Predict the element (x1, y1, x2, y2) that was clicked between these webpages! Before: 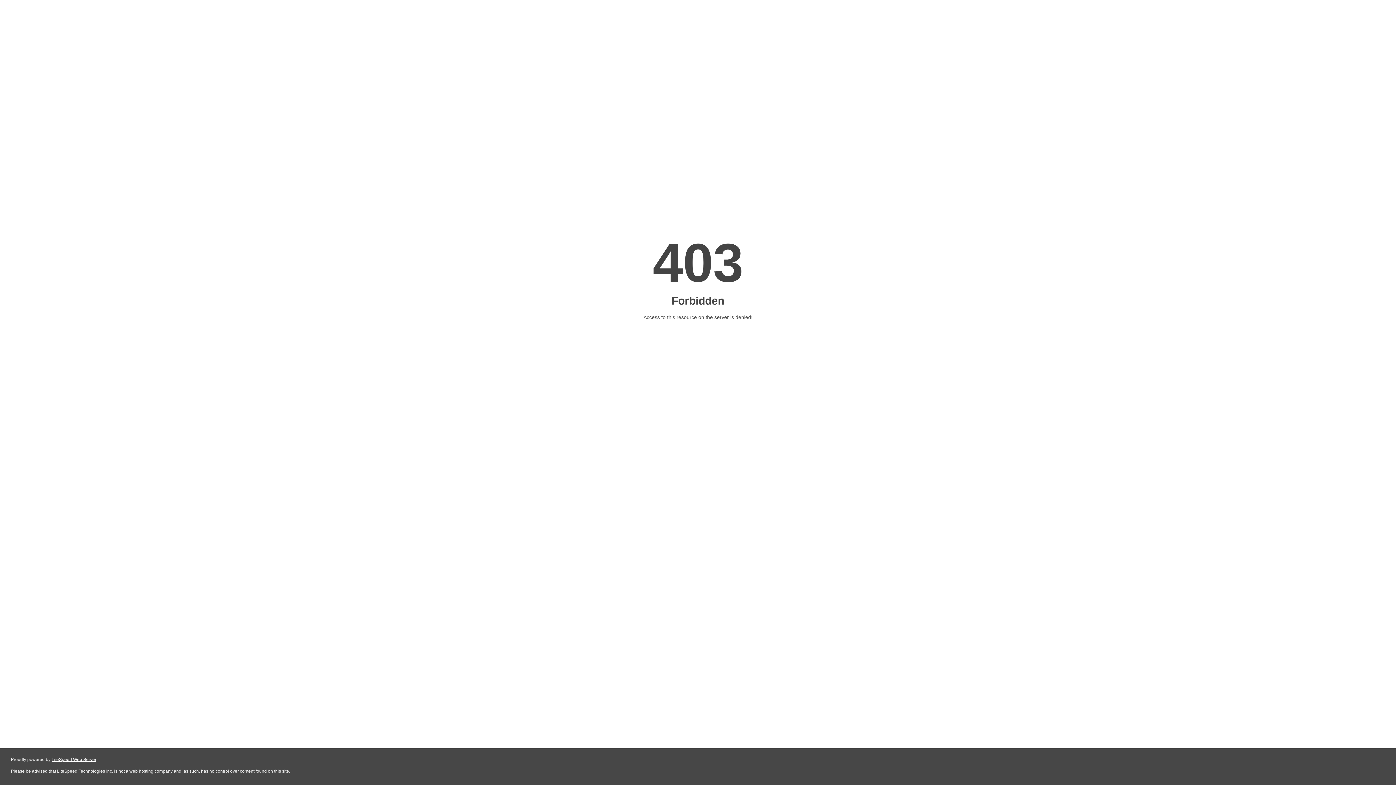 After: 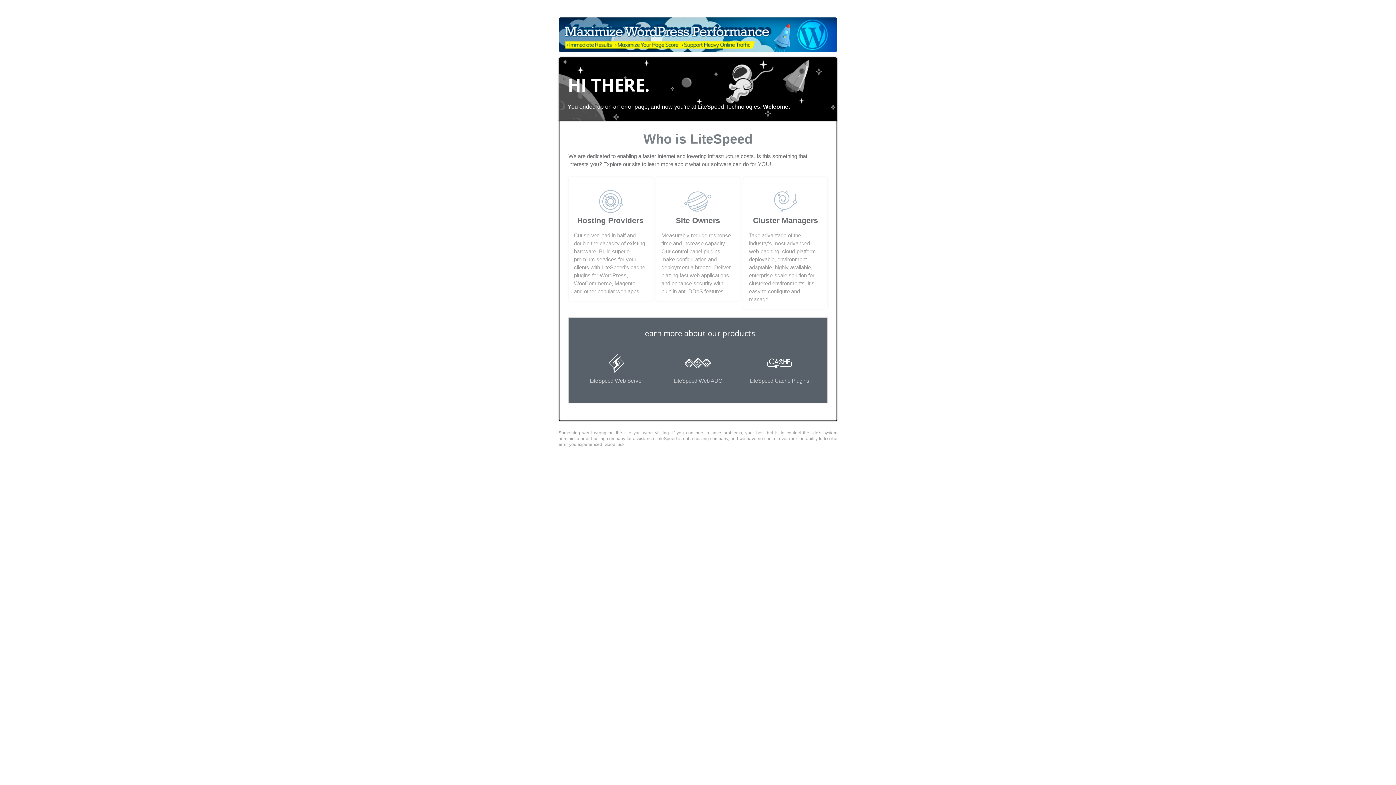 Action: bbox: (51, 757, 96, 762) label: LiteSpeed Web Server